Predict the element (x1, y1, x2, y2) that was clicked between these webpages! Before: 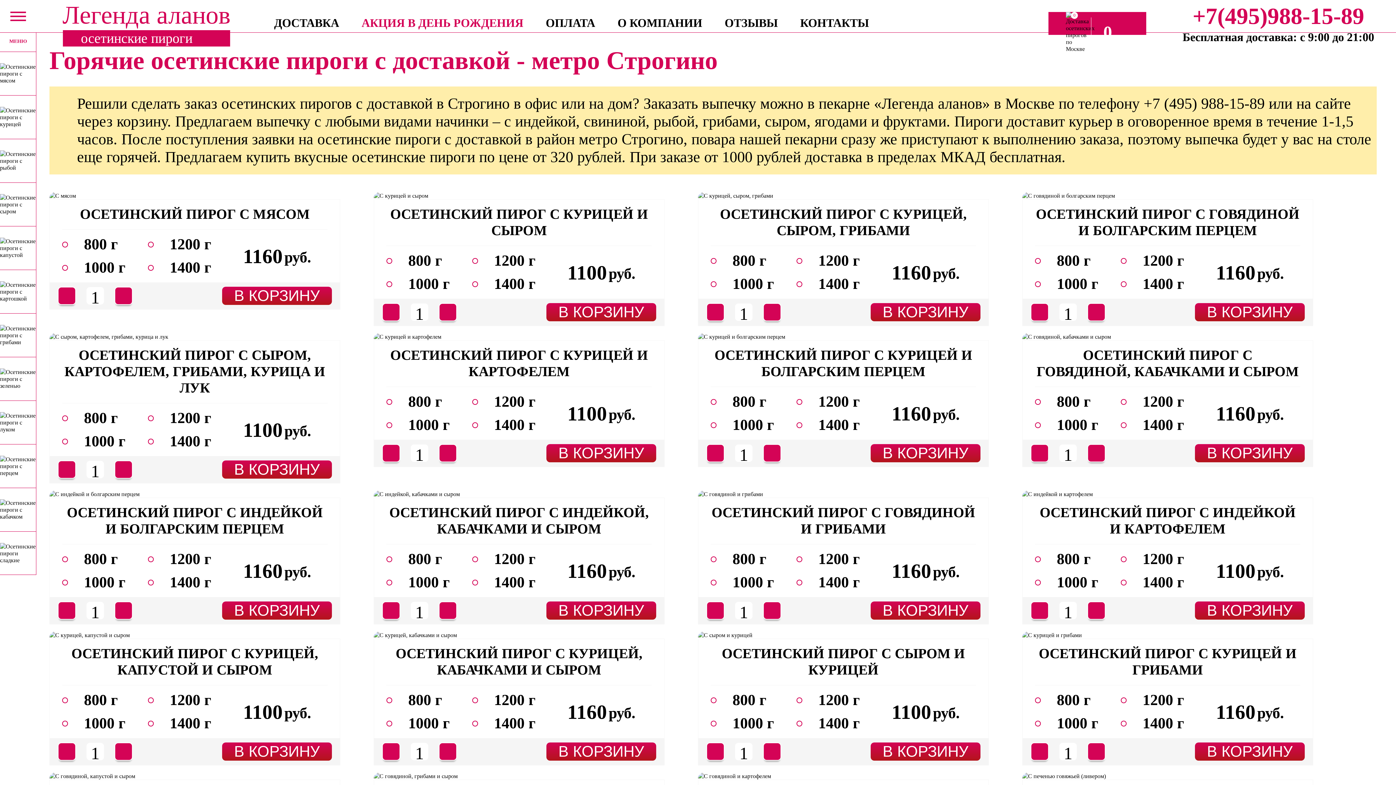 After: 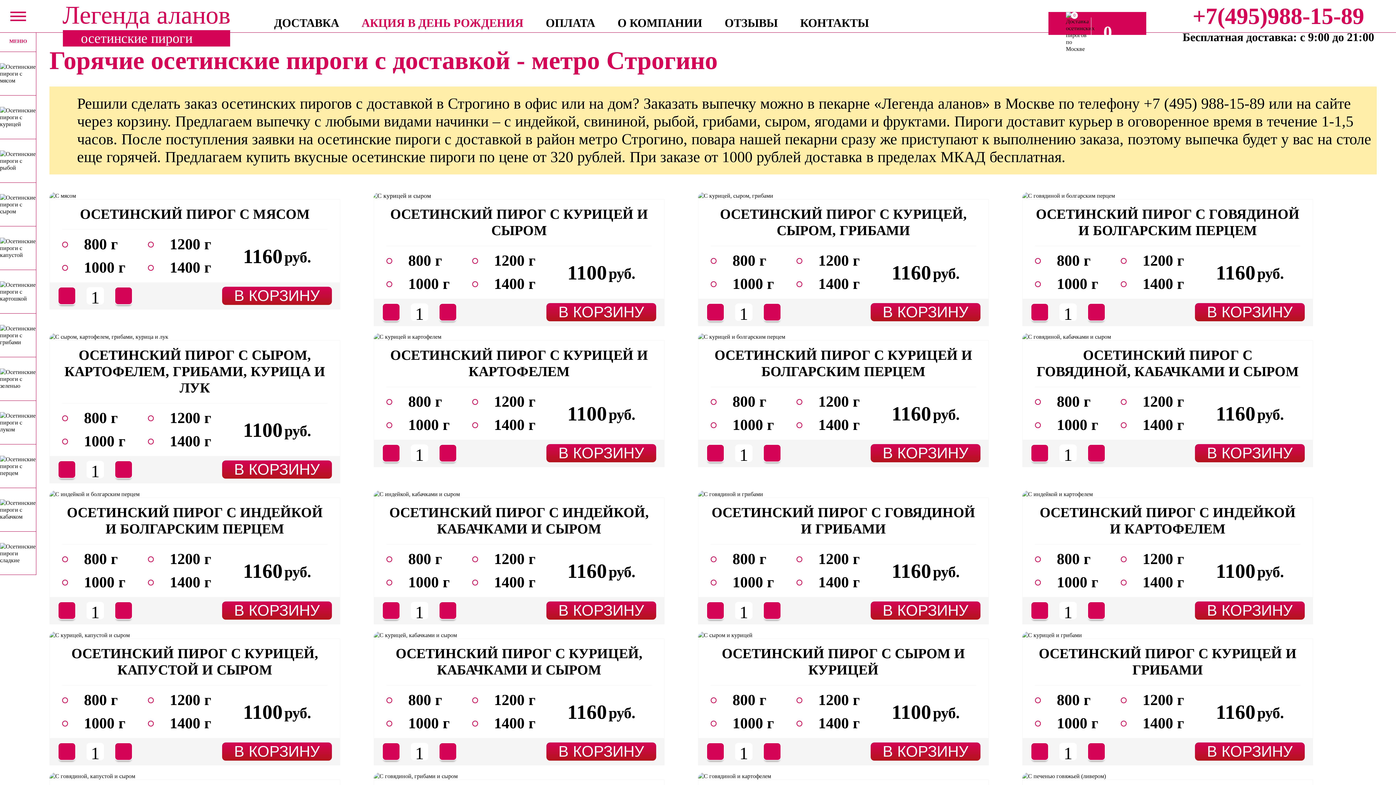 Action: bbox: (382, 303, 400, 321)